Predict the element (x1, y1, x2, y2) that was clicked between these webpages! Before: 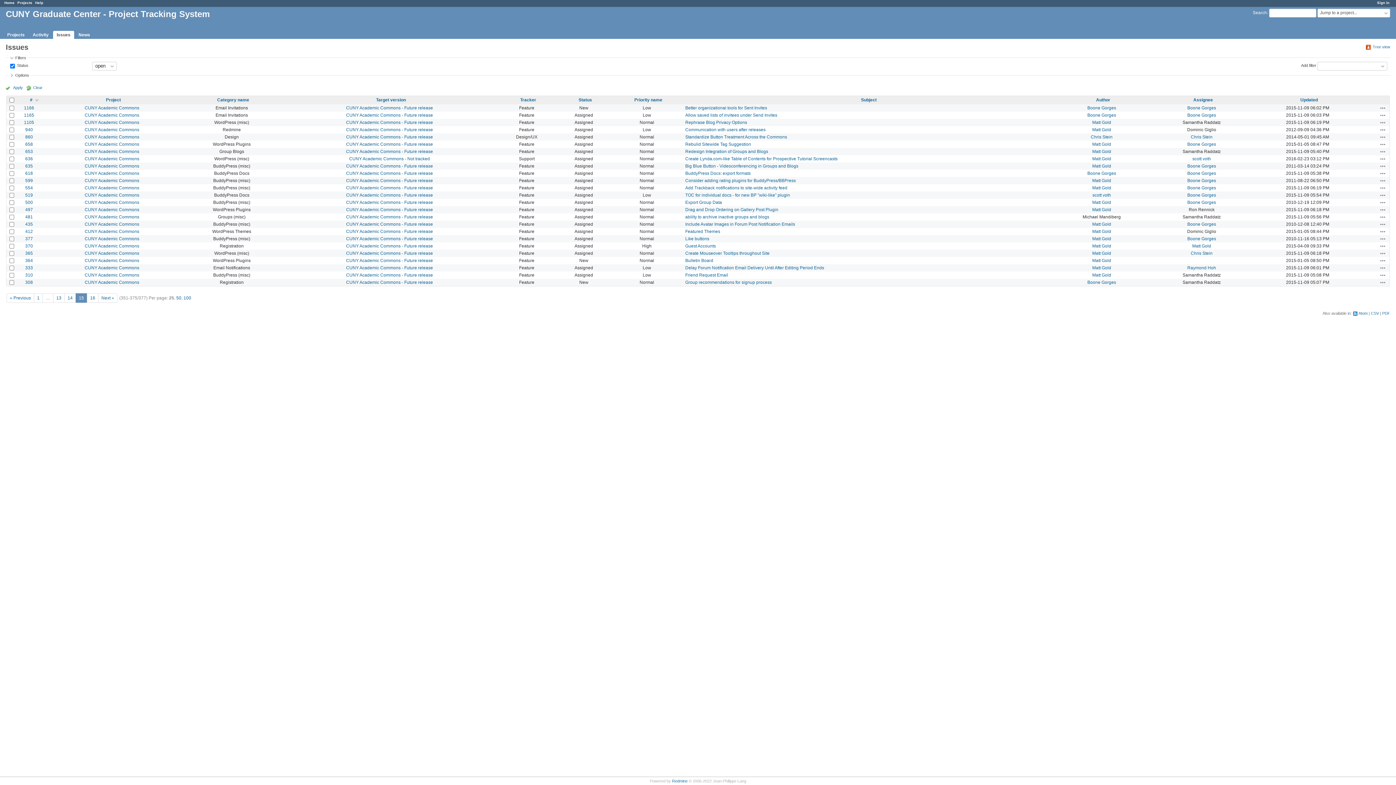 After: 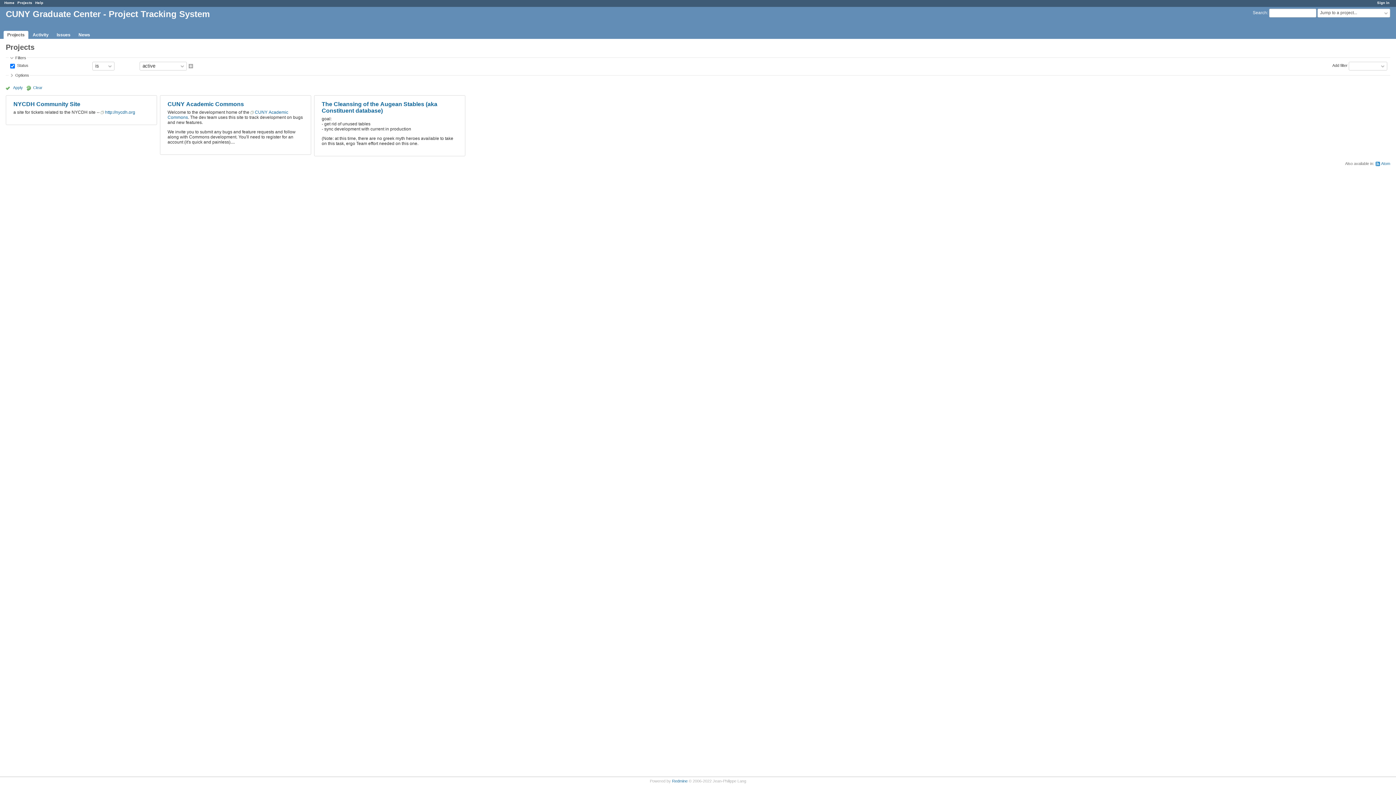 Action: label: Projects bbox: (3, 30, 28, 38)